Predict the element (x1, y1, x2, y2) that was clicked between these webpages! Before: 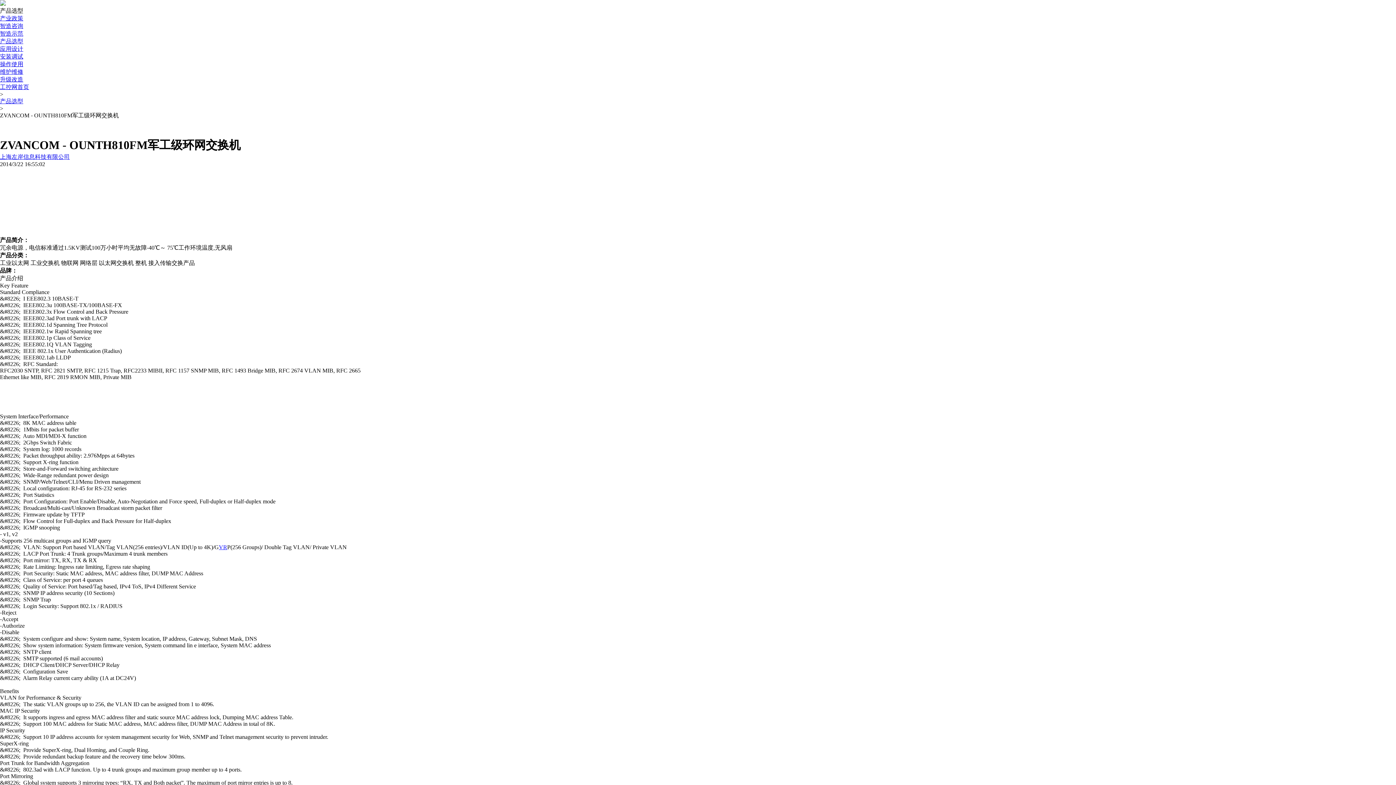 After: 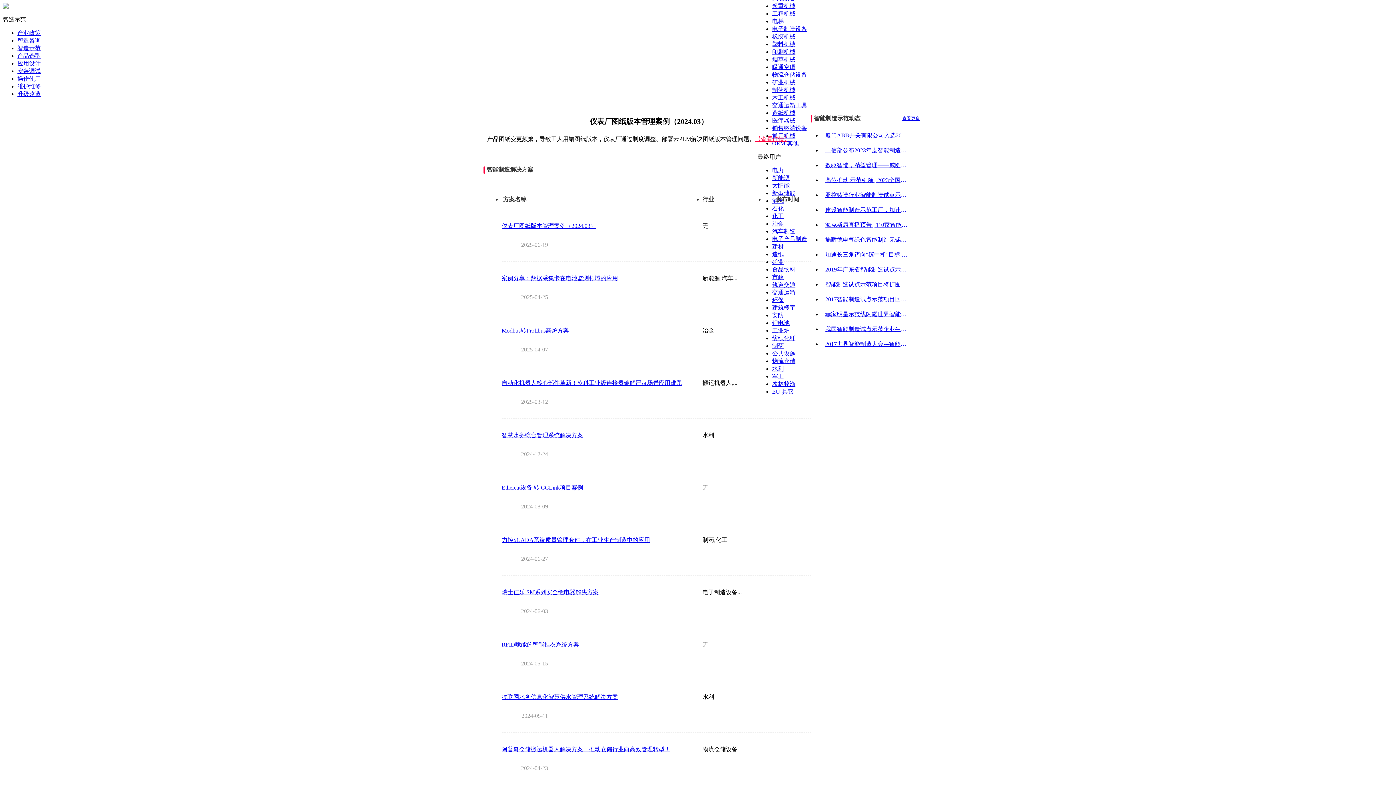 Action: label: 智造示范 bbox: (0, 30, 23, 36)